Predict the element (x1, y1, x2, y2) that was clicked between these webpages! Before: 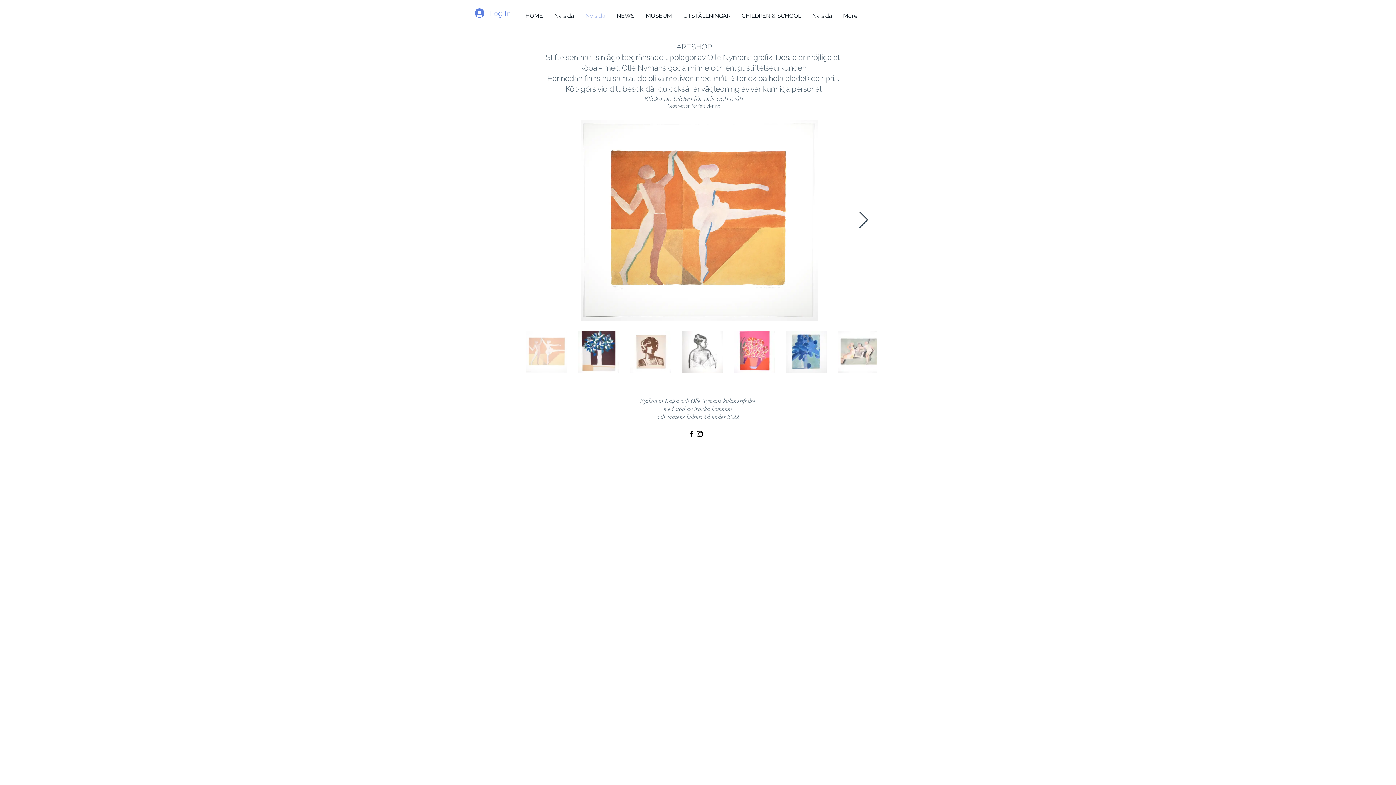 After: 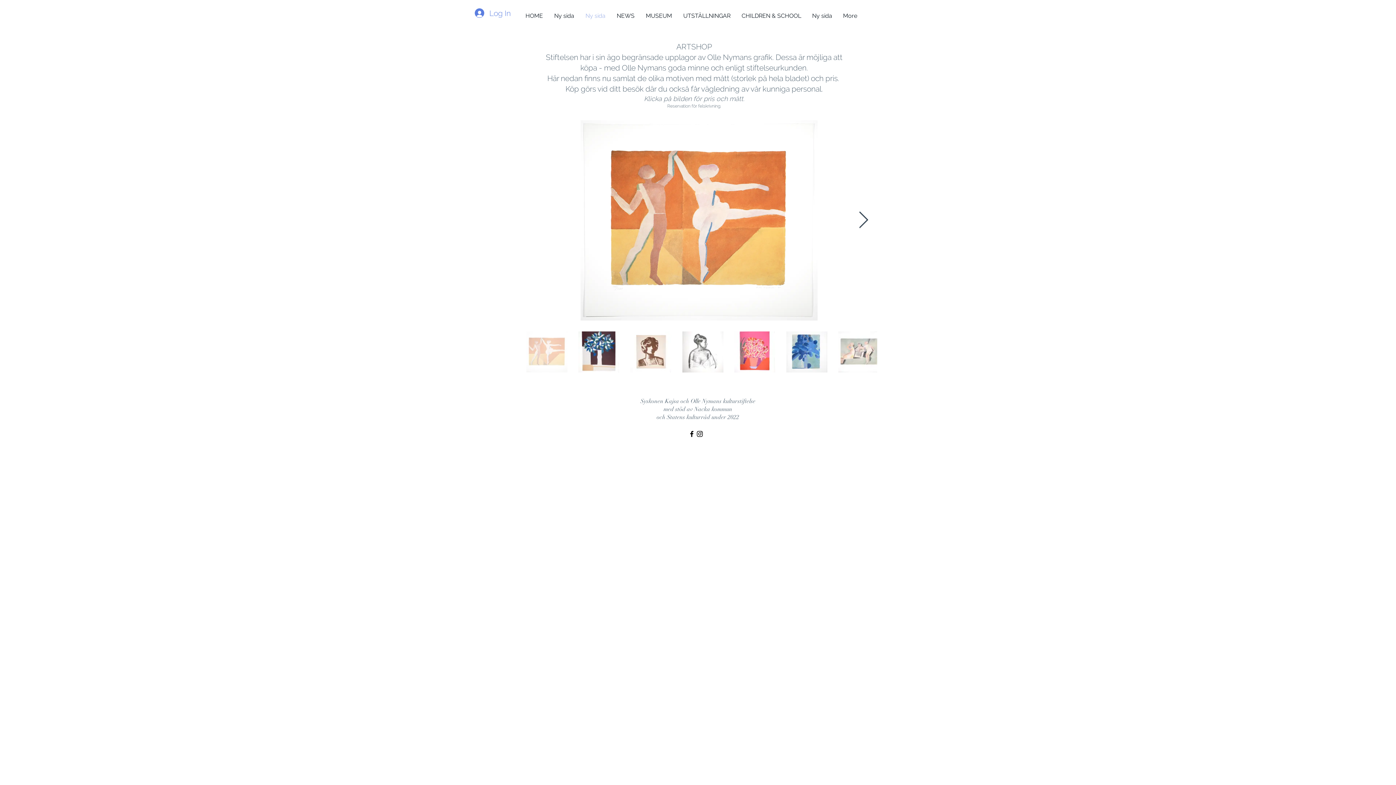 Action: label: Ny sida bbox: (580, 6, 611, 25)